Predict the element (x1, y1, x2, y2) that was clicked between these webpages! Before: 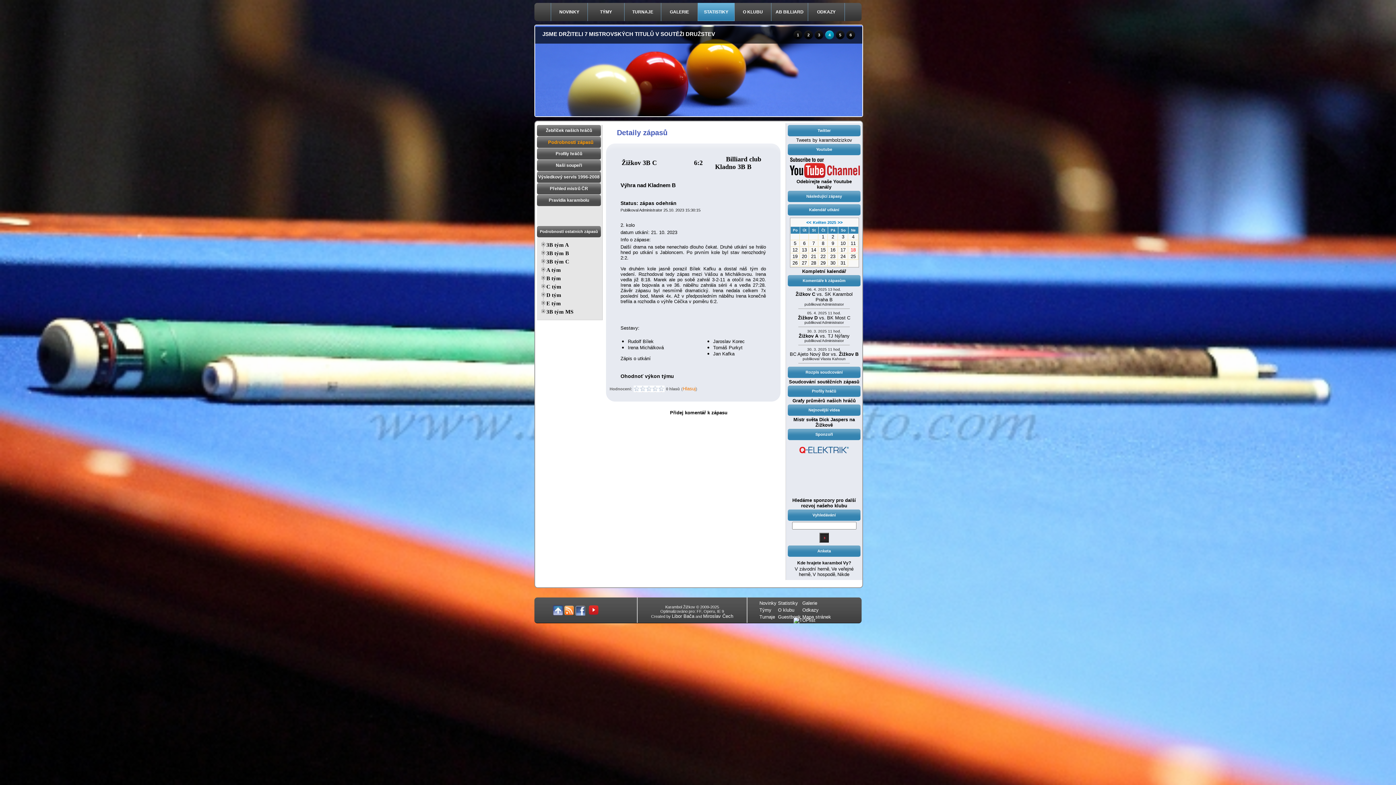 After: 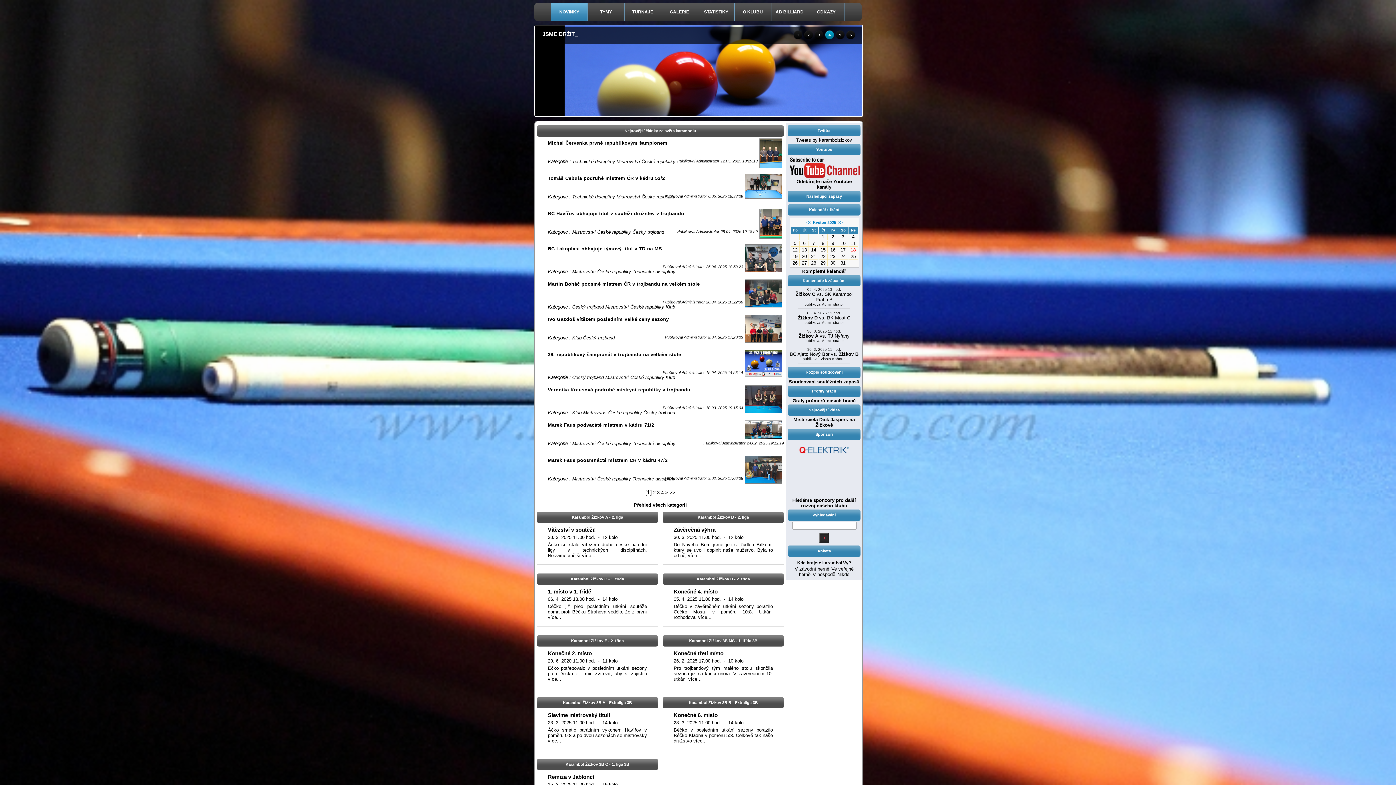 Action: bbox: (759, 600, 776, 606) label: Novinky